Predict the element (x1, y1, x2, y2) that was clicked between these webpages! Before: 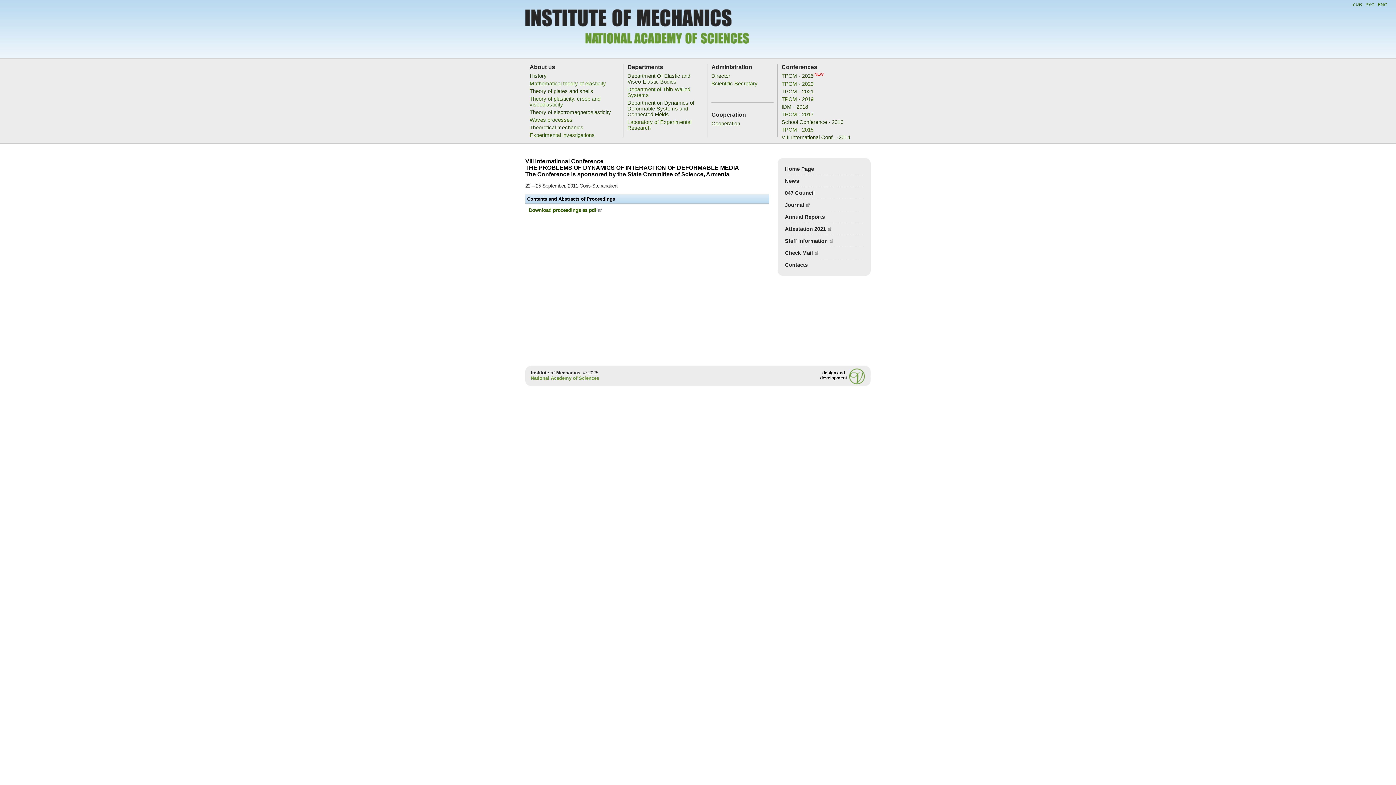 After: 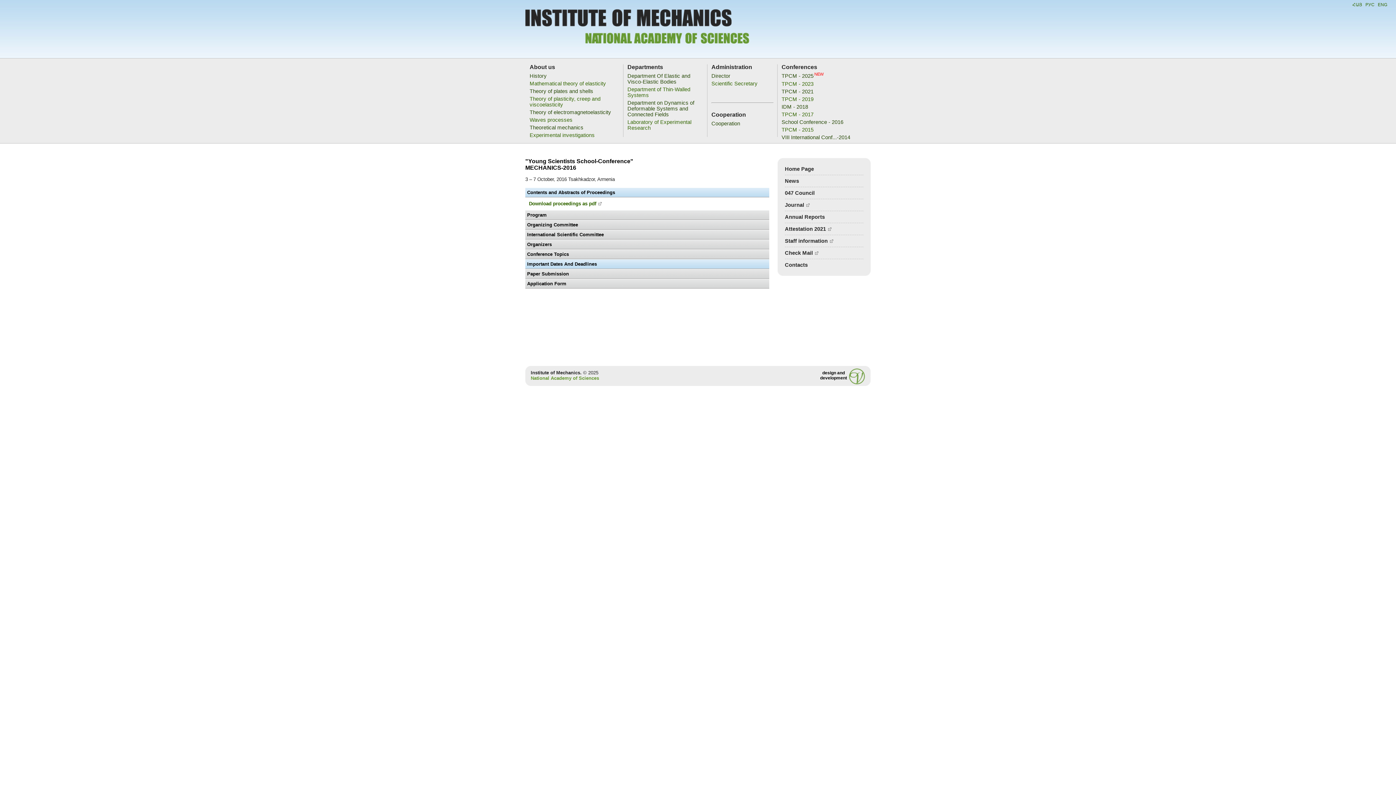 Action: label: School Conference - 2016 bbox: (781, 119, 843, 125)